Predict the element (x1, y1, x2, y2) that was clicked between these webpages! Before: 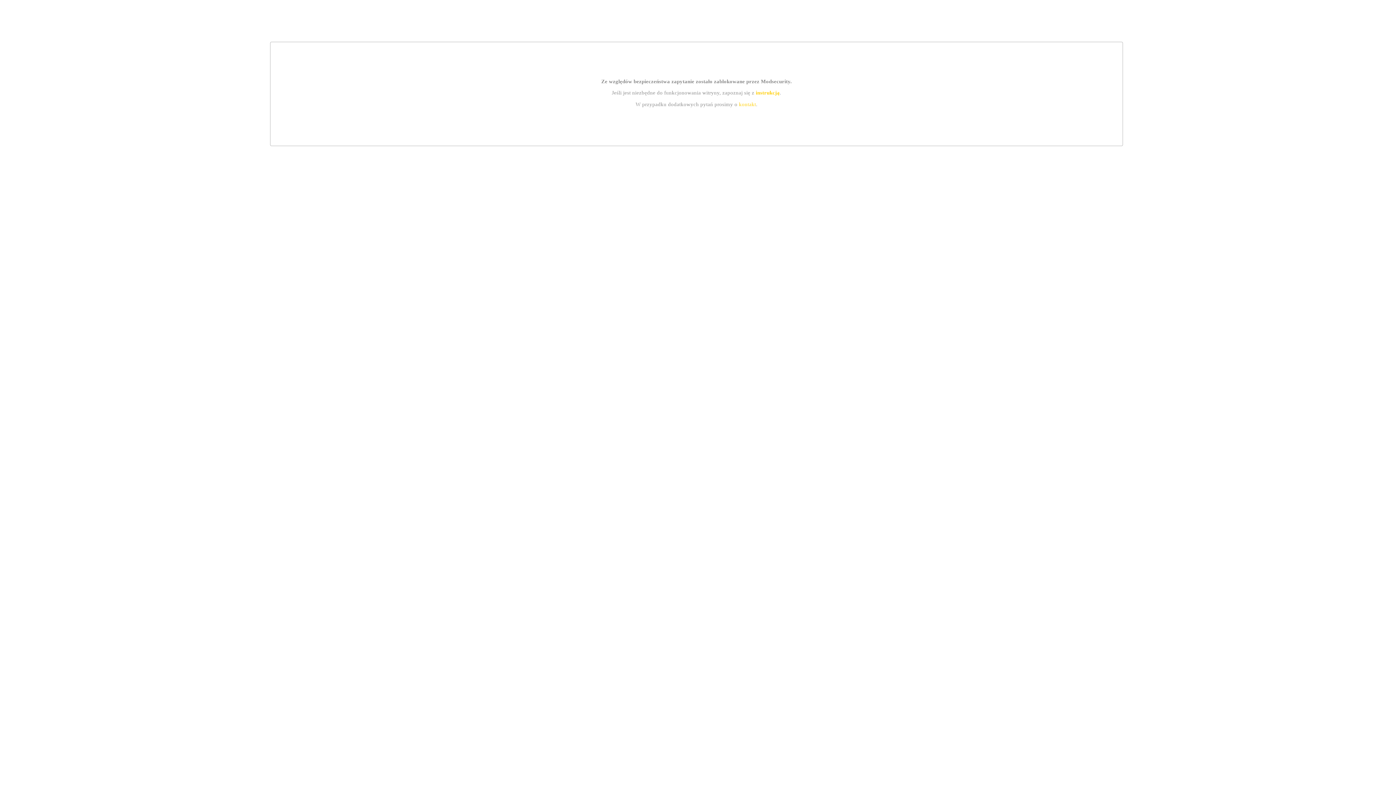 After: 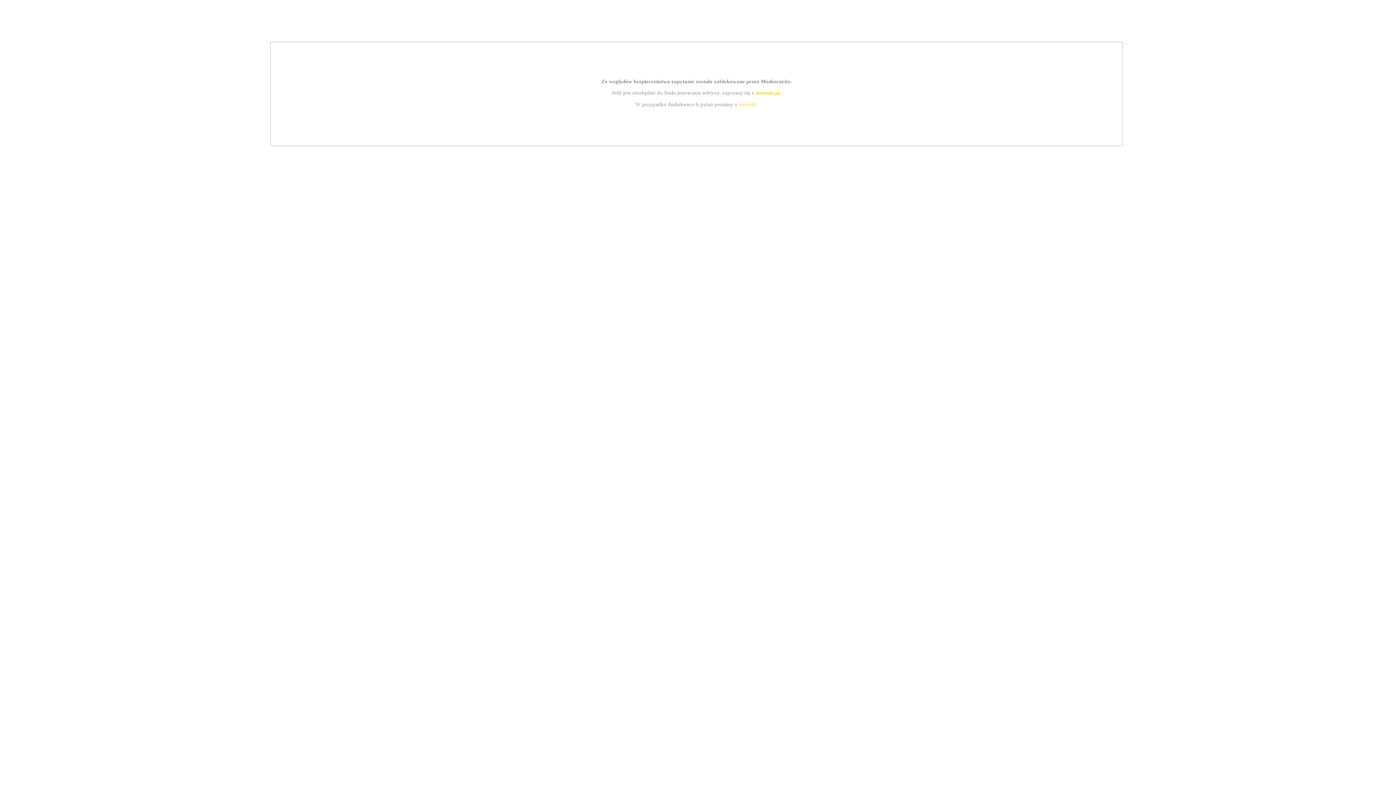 Action: label: kontakt bbox: (739, 101, 756, 107)